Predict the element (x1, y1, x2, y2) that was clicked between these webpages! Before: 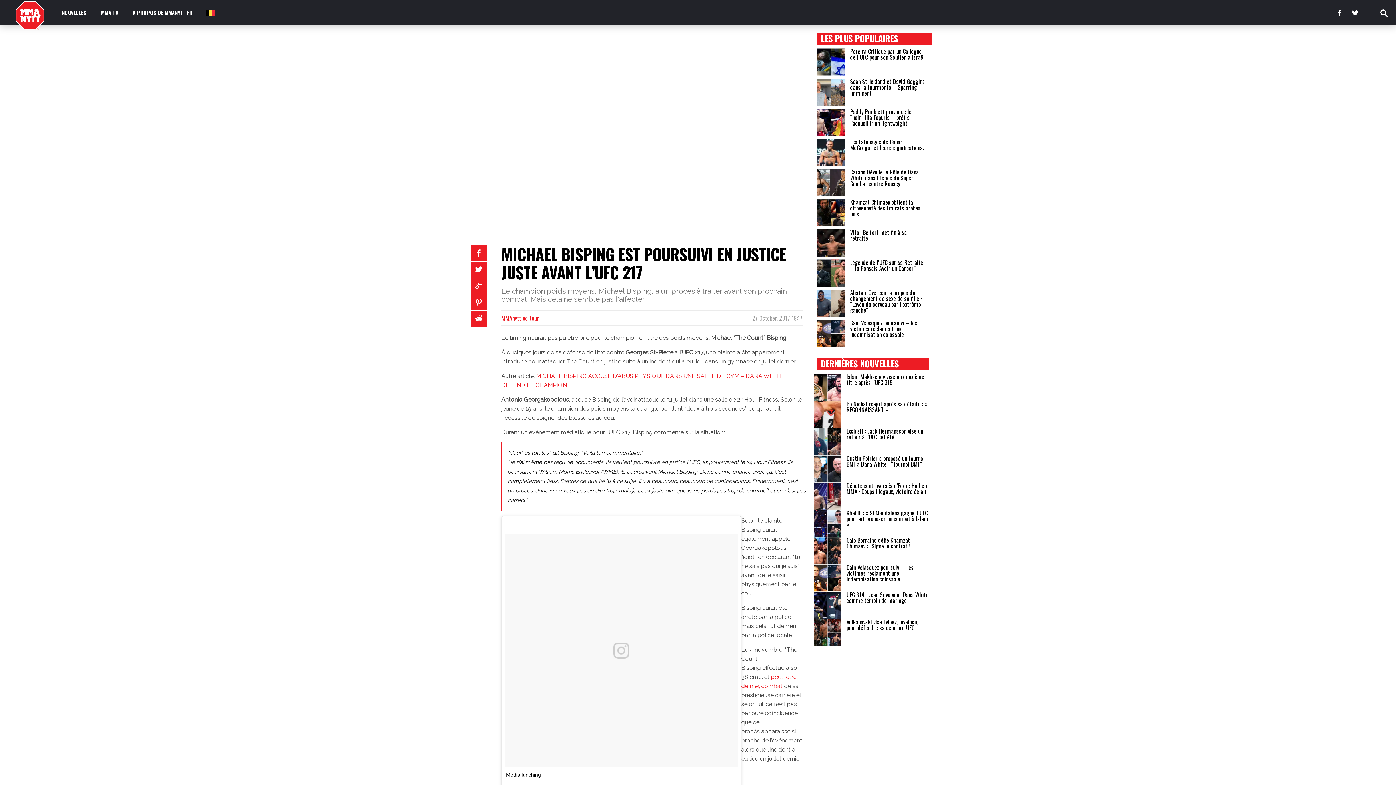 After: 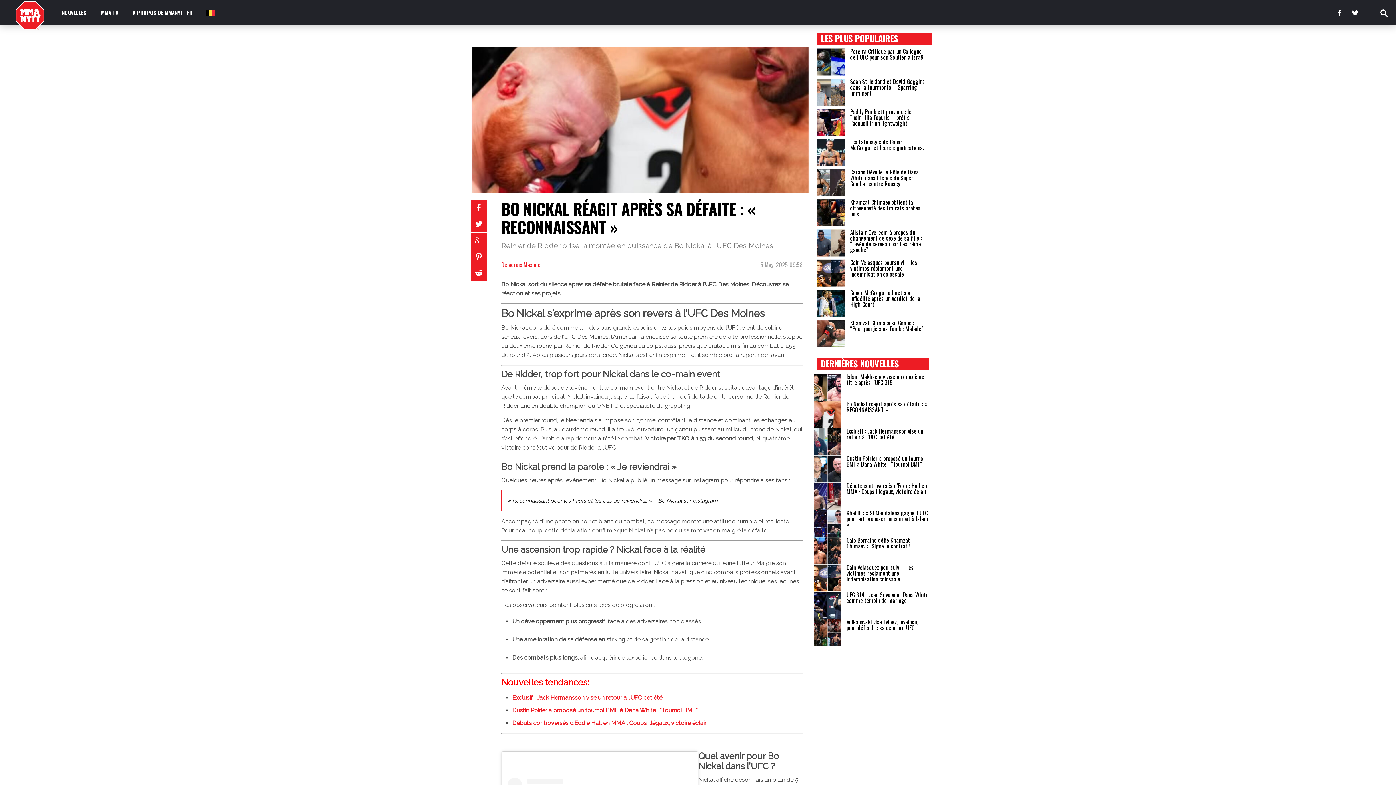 Action: bbox: (846, 399, 927, 414) label: Bo Nickal réagit après sa défaite : « RECONNAISSANT »